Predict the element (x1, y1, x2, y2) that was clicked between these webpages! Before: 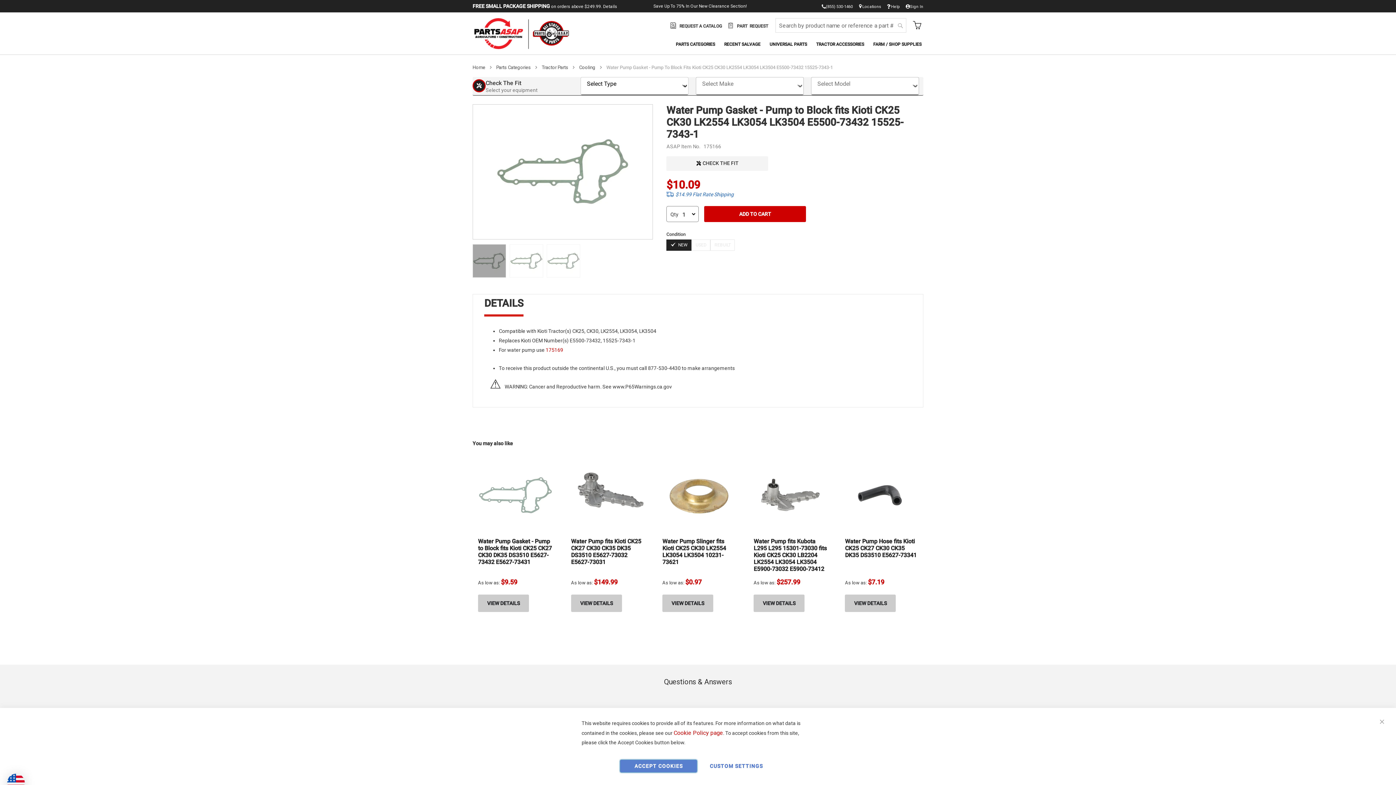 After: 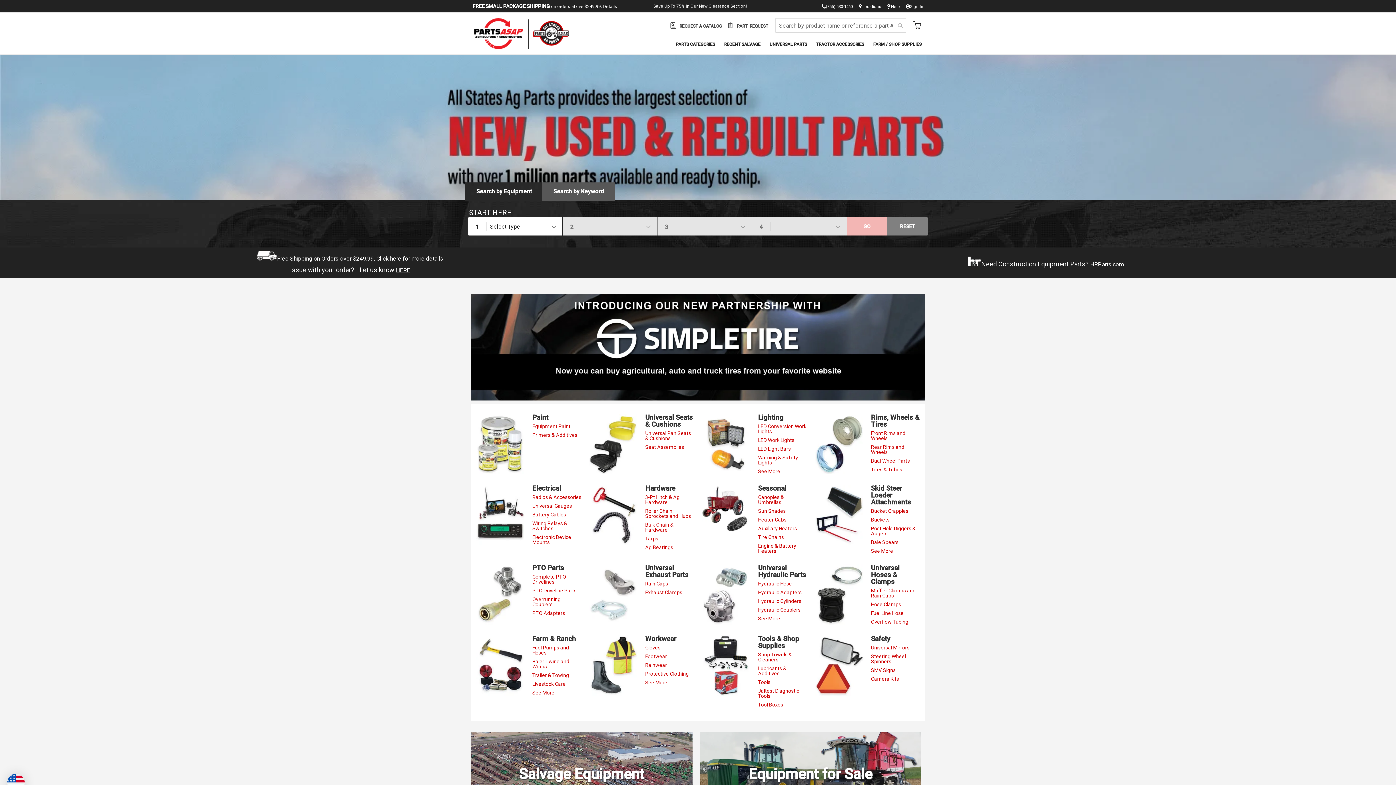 Action: bbox: (474, 18, 569, 49)